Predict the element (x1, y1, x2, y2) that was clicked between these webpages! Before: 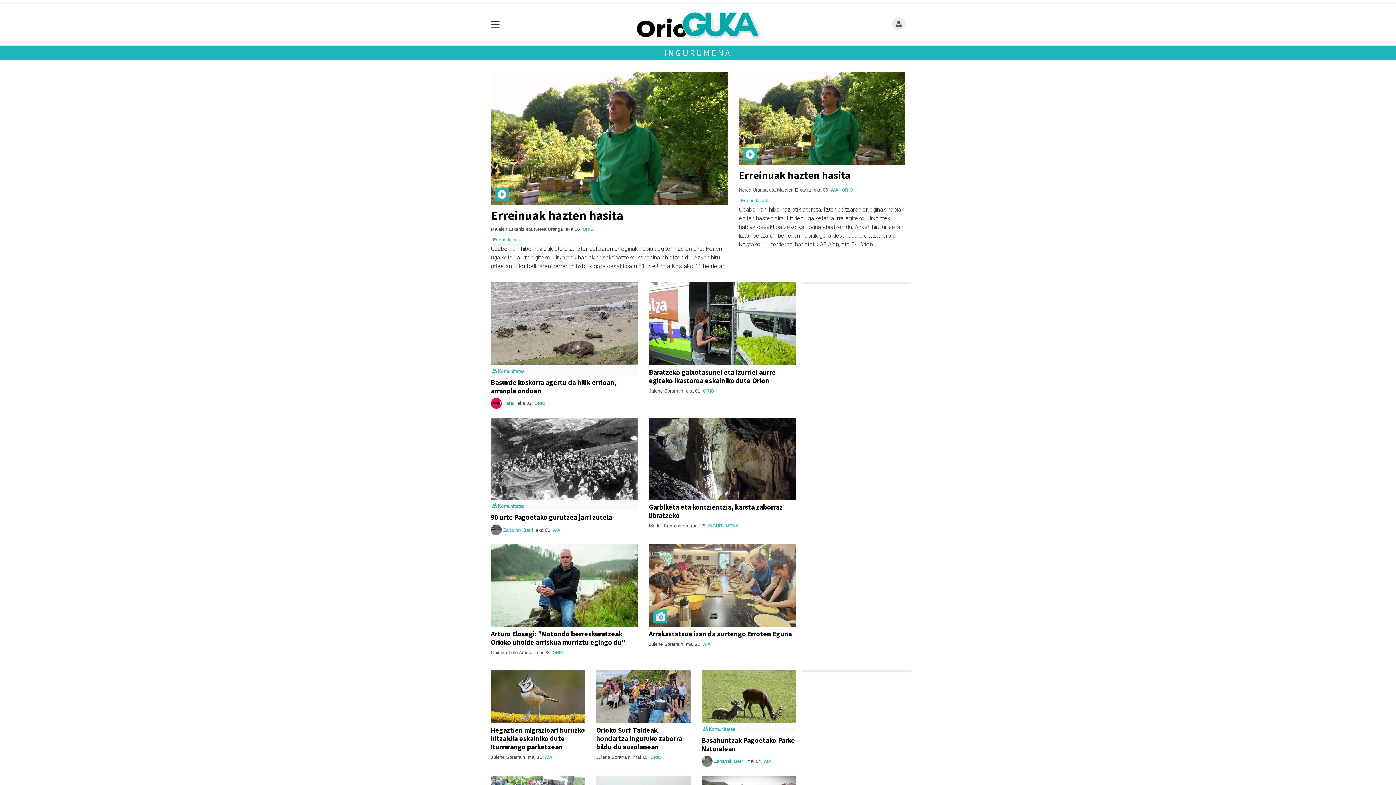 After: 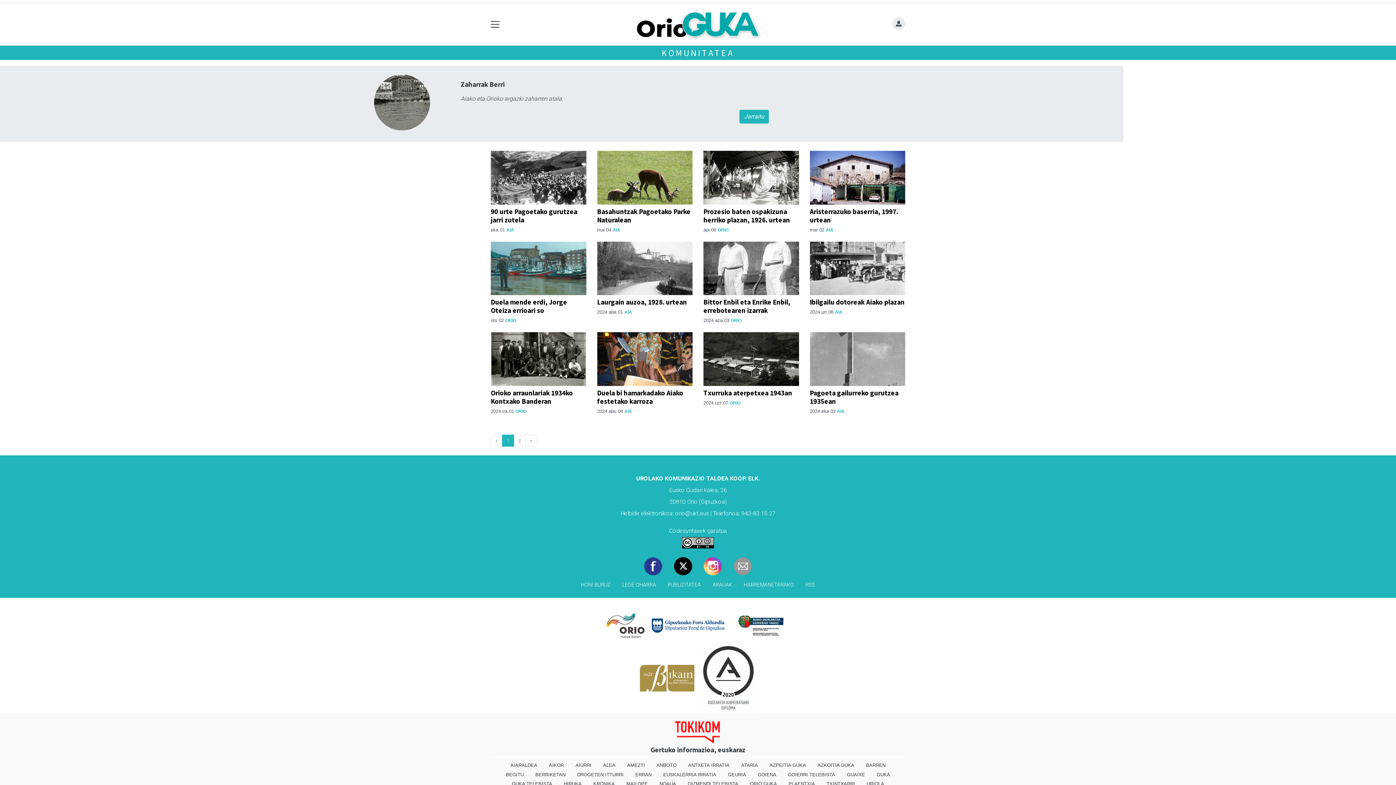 Action: label: Zaharrak Berri bbox: (503, 527, 533, 532)